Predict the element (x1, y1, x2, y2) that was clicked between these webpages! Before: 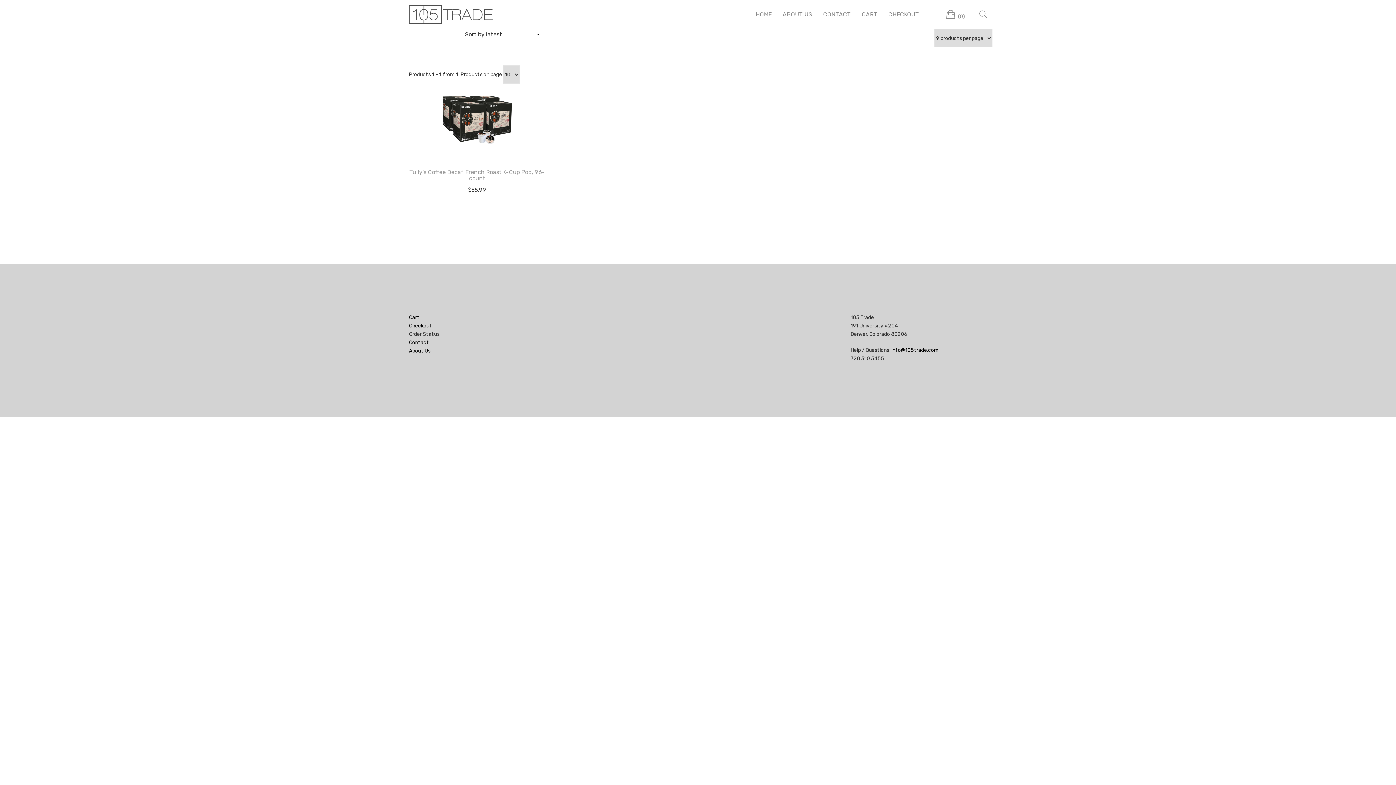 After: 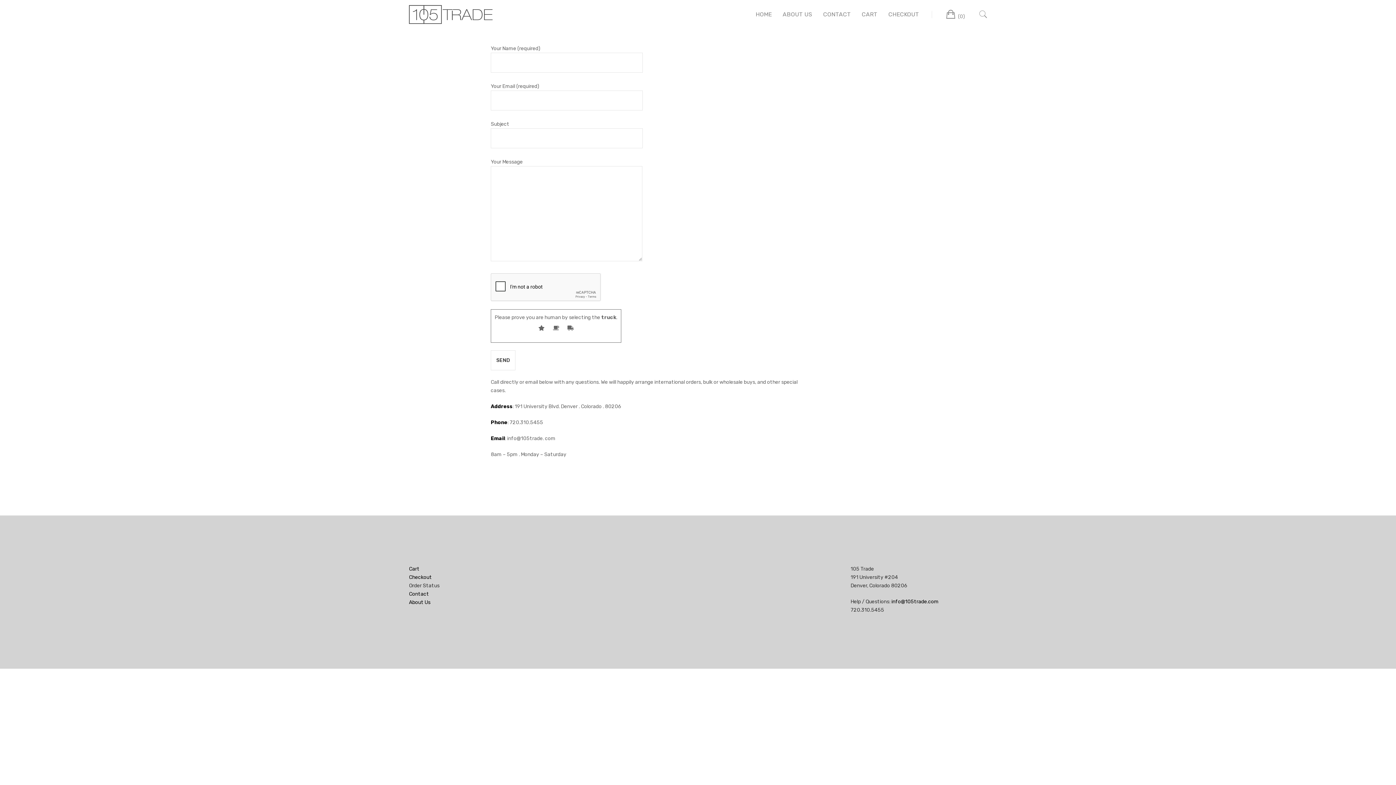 Action: bbox: (409, 339, 429, 345) label: Contact